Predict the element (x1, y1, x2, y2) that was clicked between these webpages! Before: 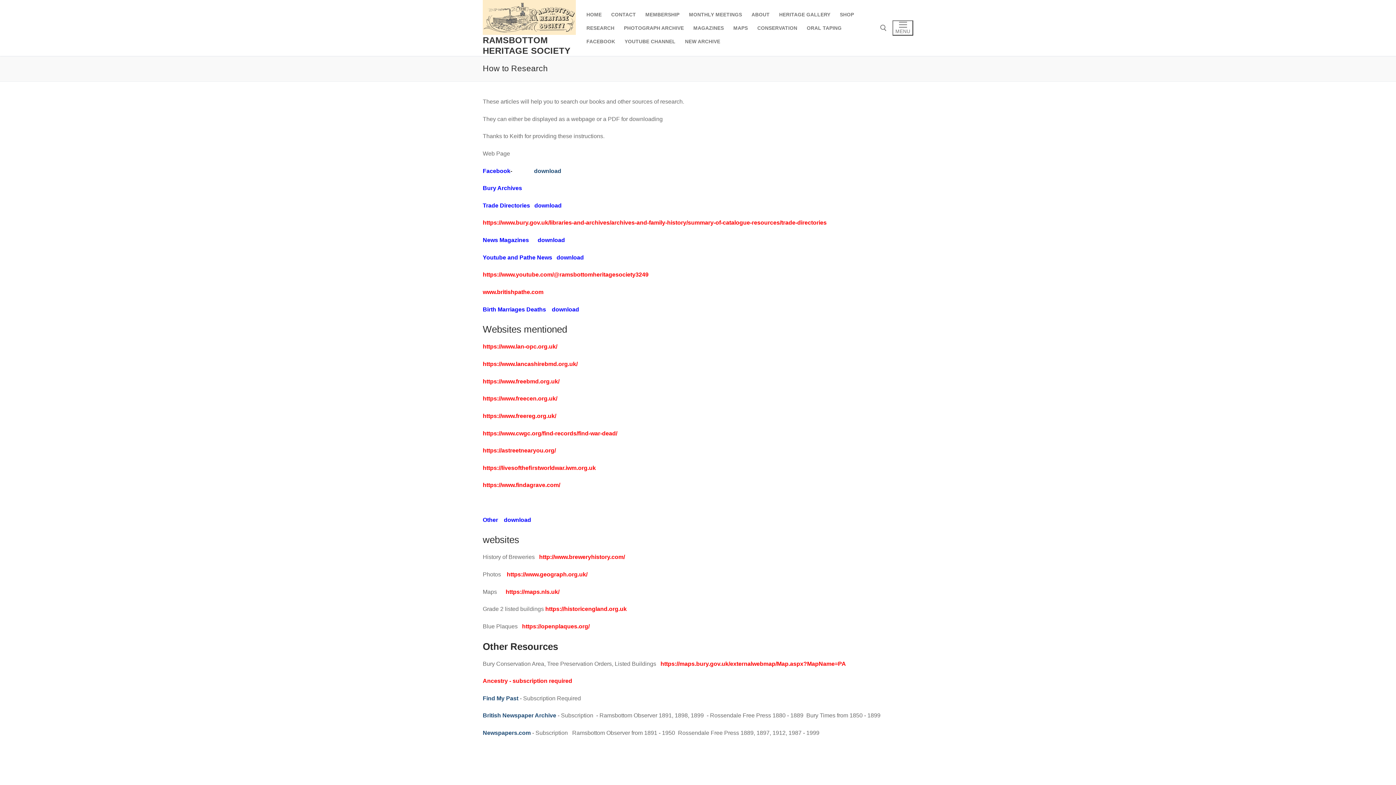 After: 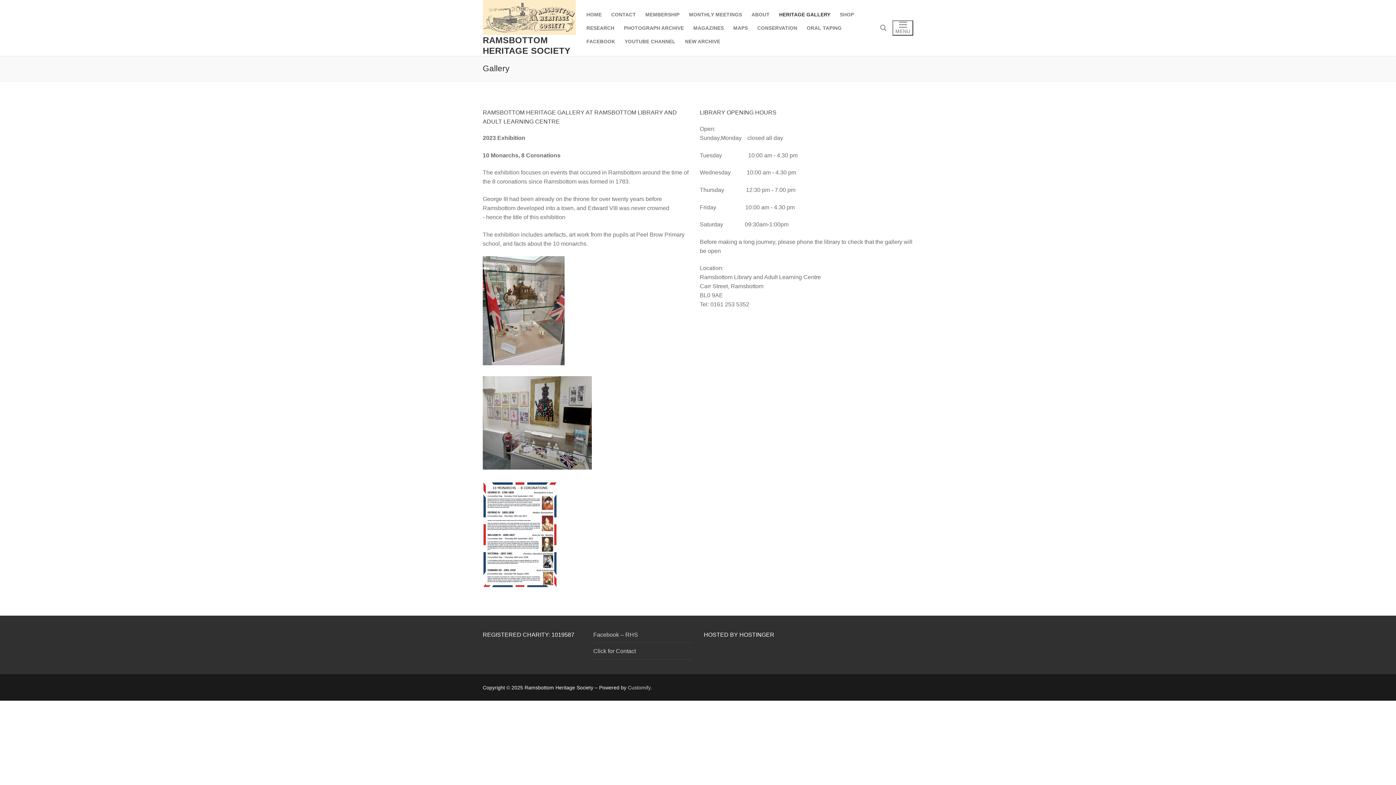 Action: label: HERITAGE GALLERY bbox: (774, 7, 835, 21)